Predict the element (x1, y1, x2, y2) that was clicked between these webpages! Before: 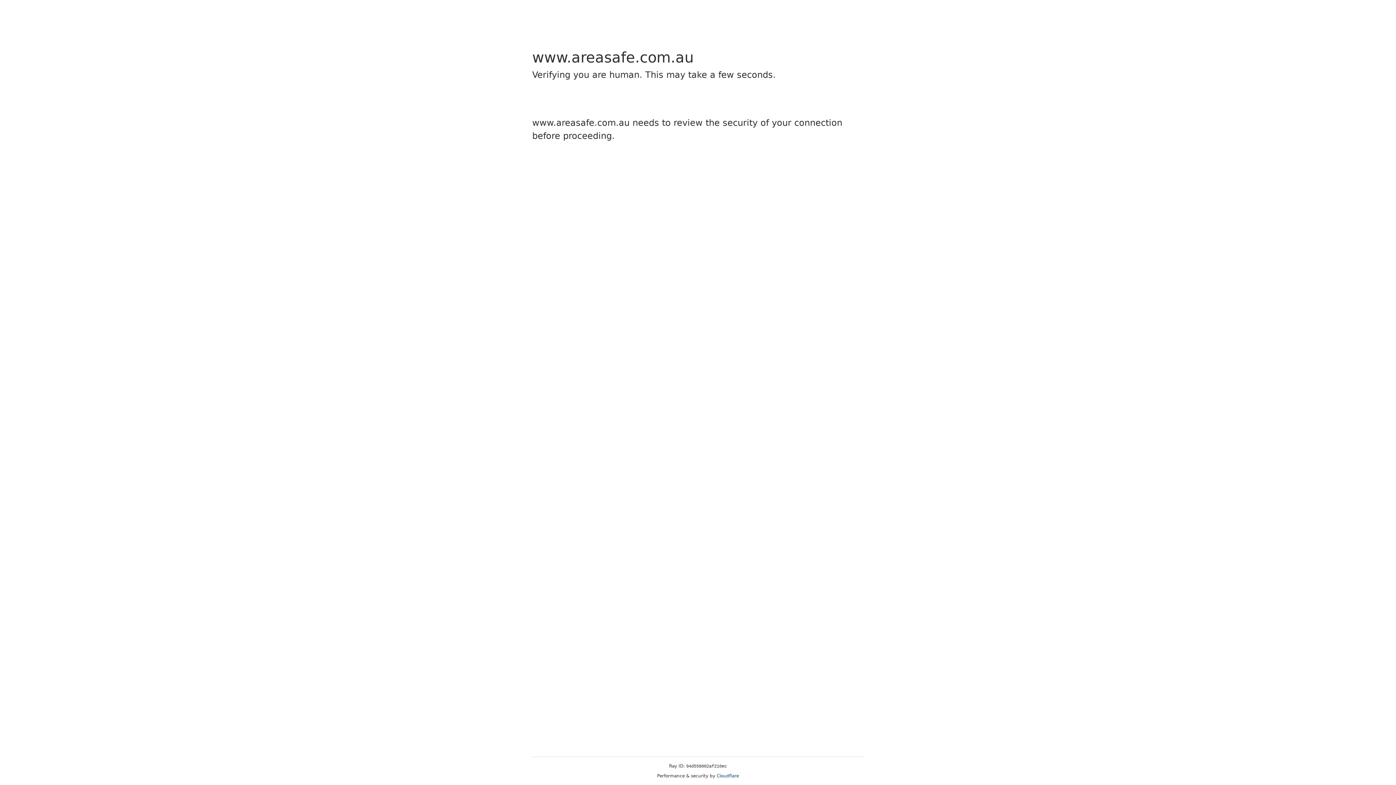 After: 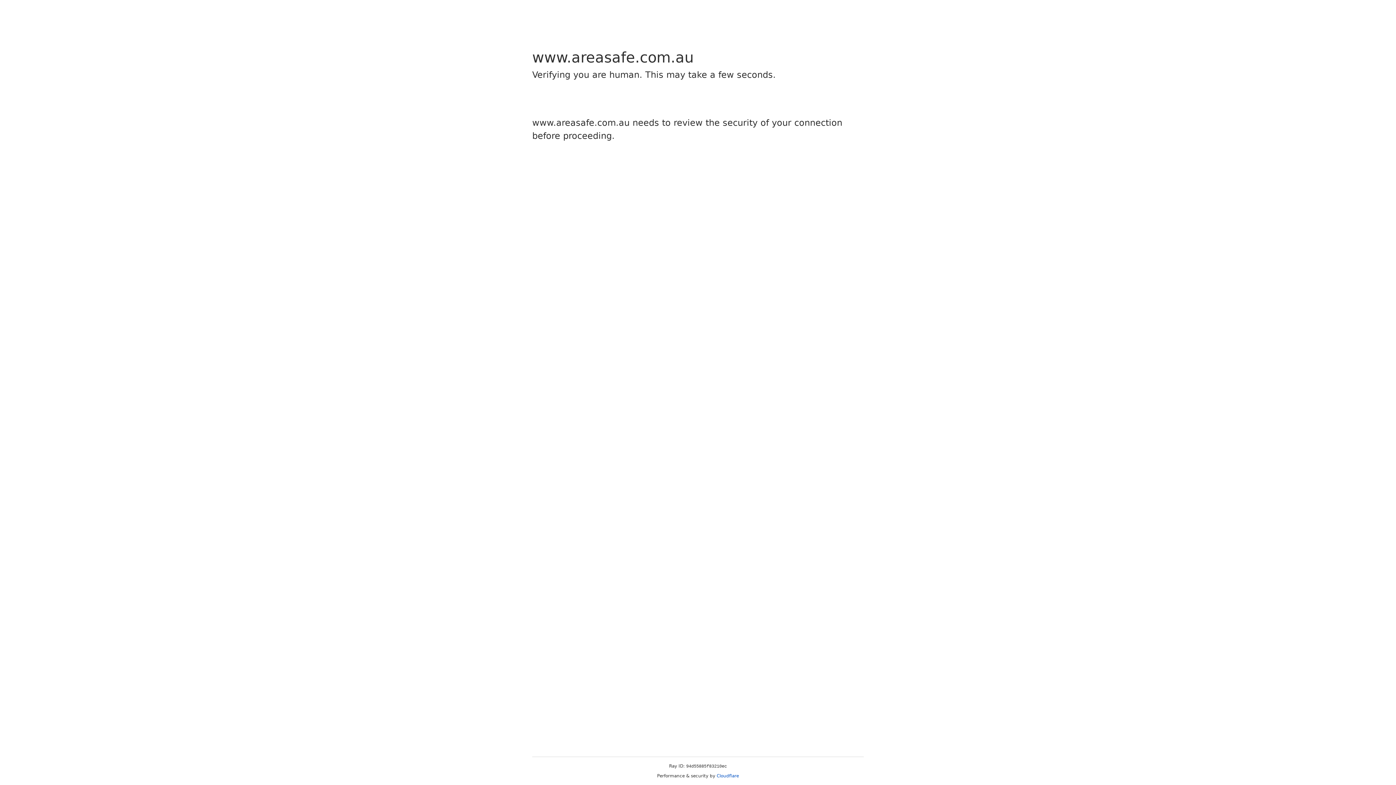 Action: label: Cloudflare bbox: (716, 773, 739, 778)